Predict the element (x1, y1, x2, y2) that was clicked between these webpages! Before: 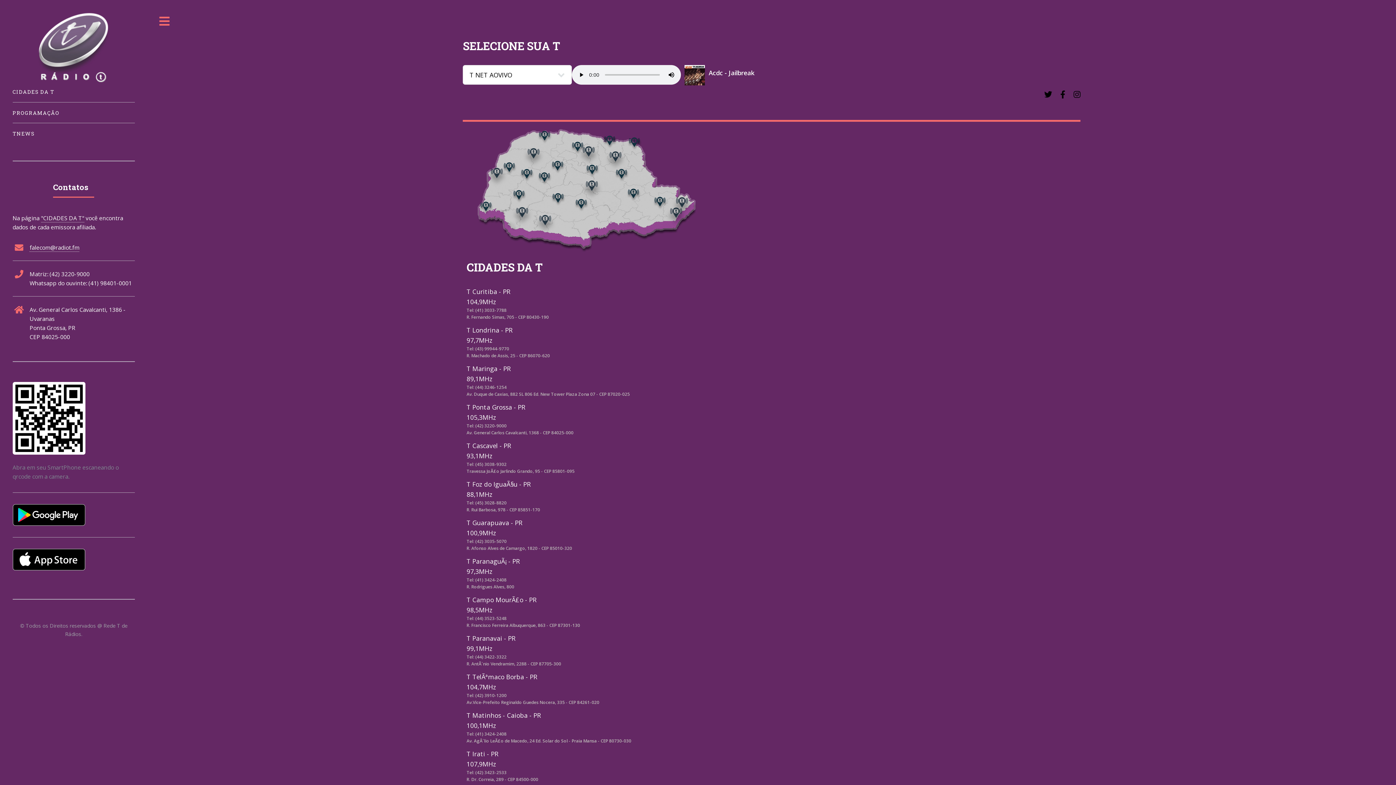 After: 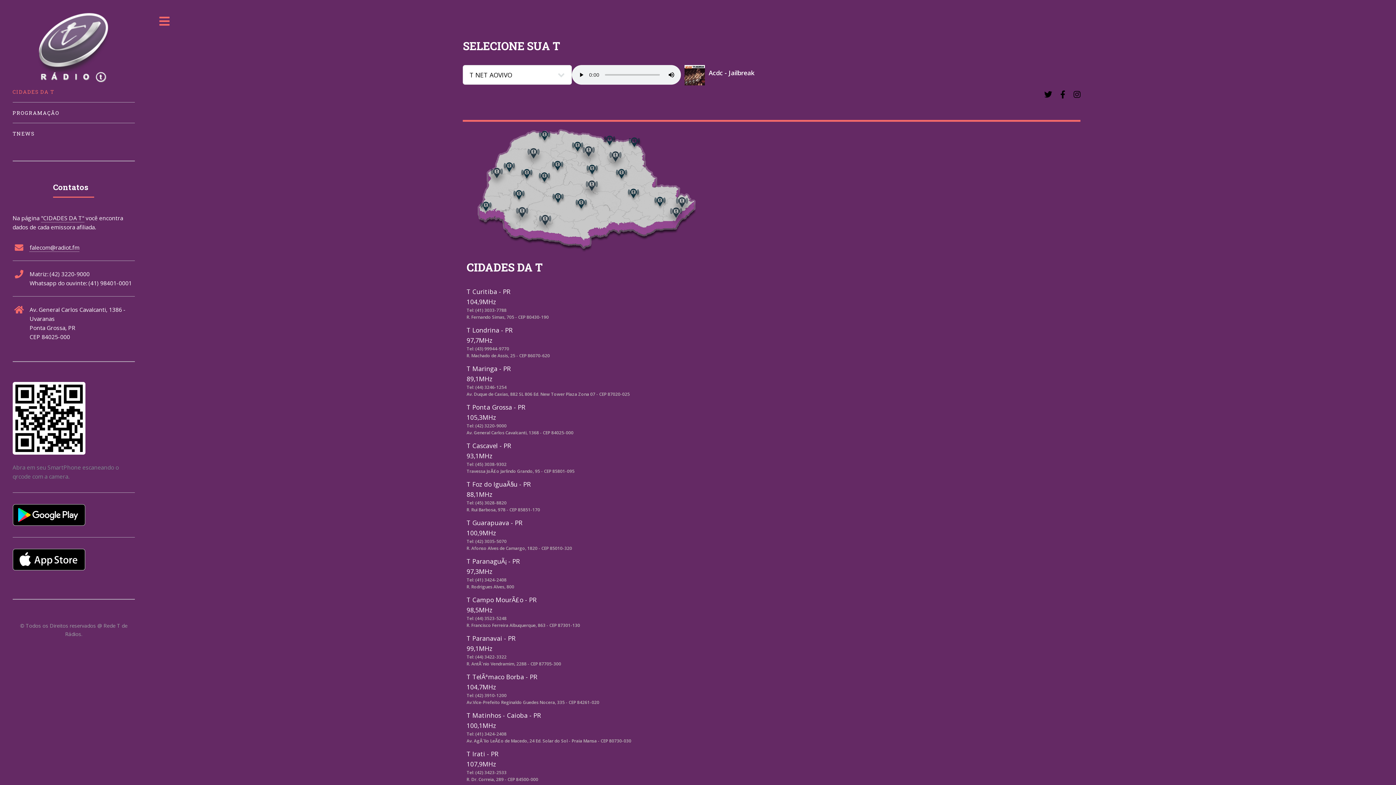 Action: label: CIDADES DA T bbox: (12, 84, 134, 99)